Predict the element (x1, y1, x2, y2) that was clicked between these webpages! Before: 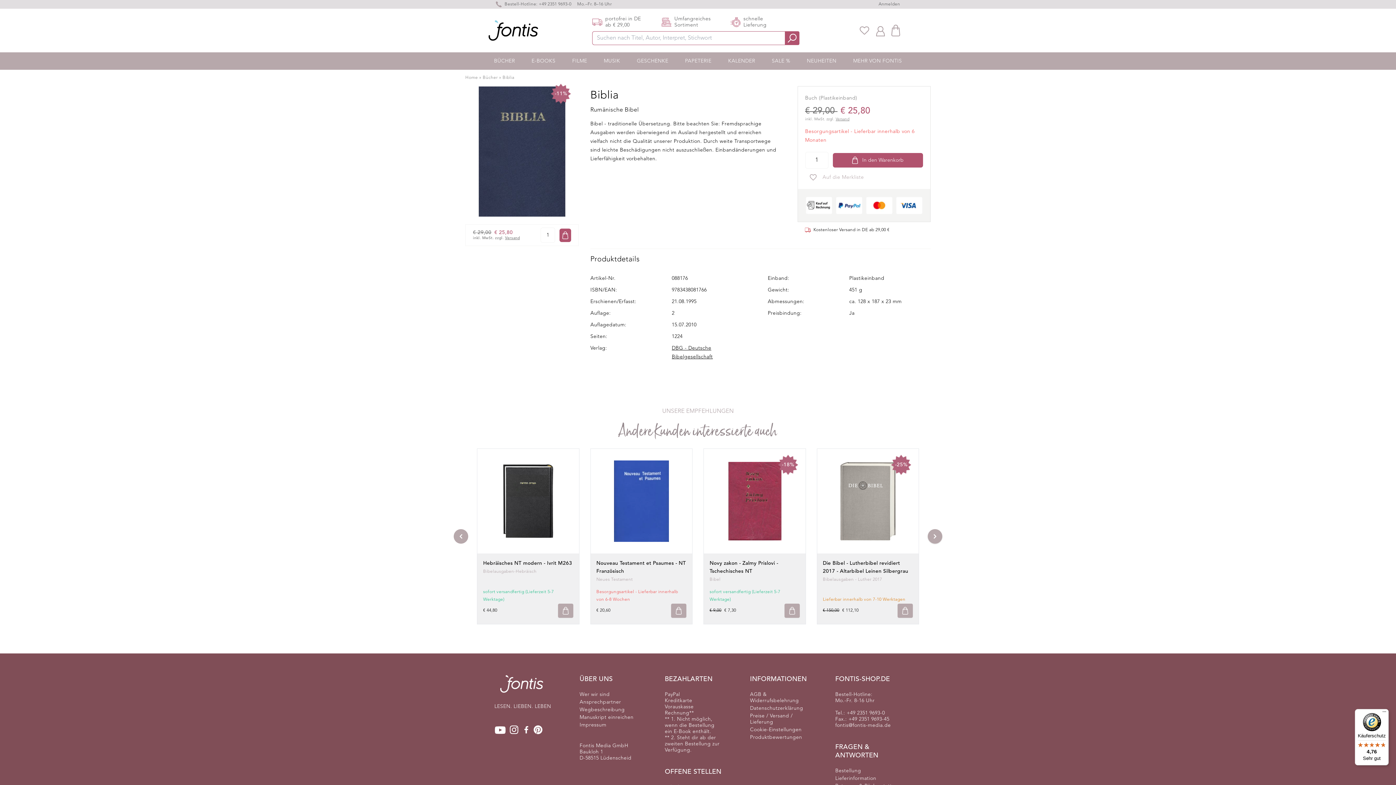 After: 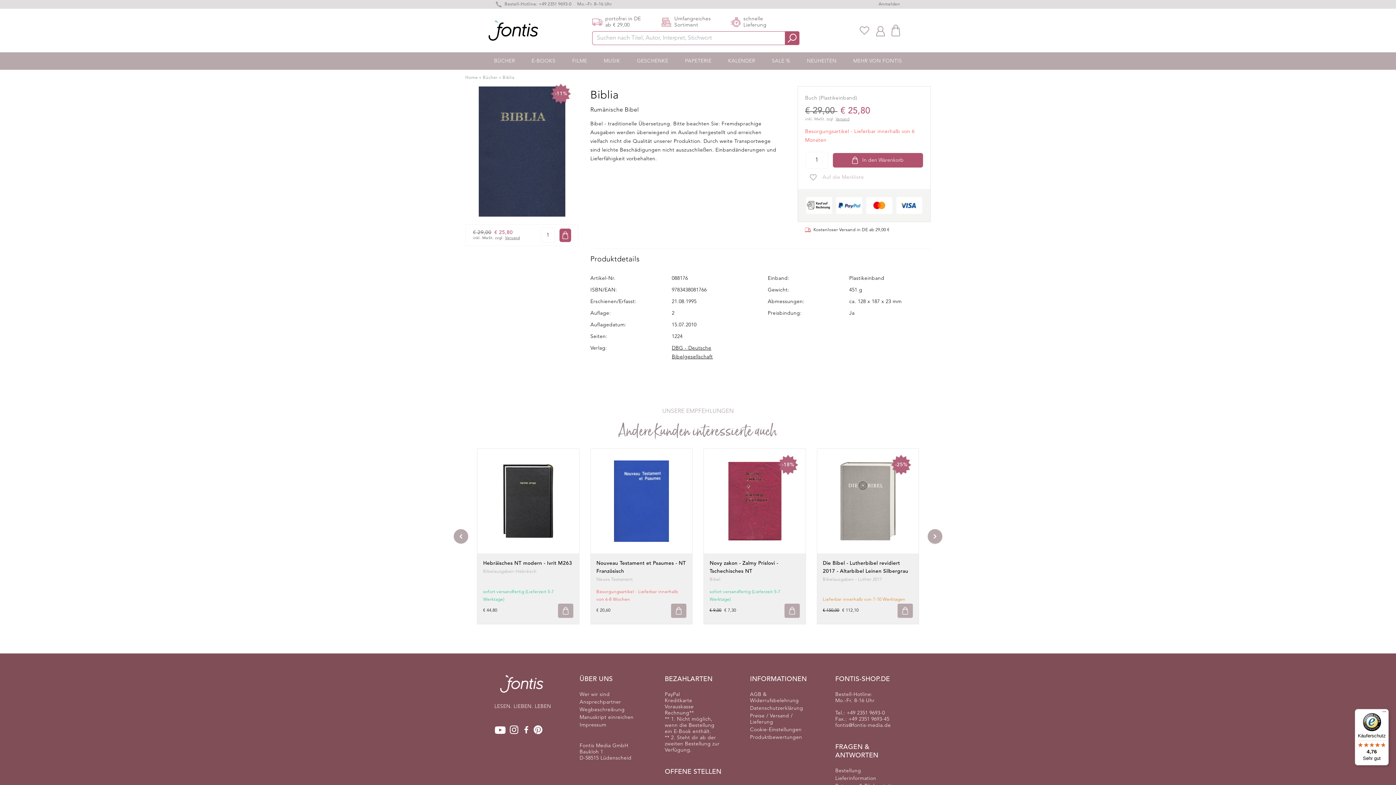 Action: label: Fontis auf Facebook bbox: (522, 716, 530, 727)